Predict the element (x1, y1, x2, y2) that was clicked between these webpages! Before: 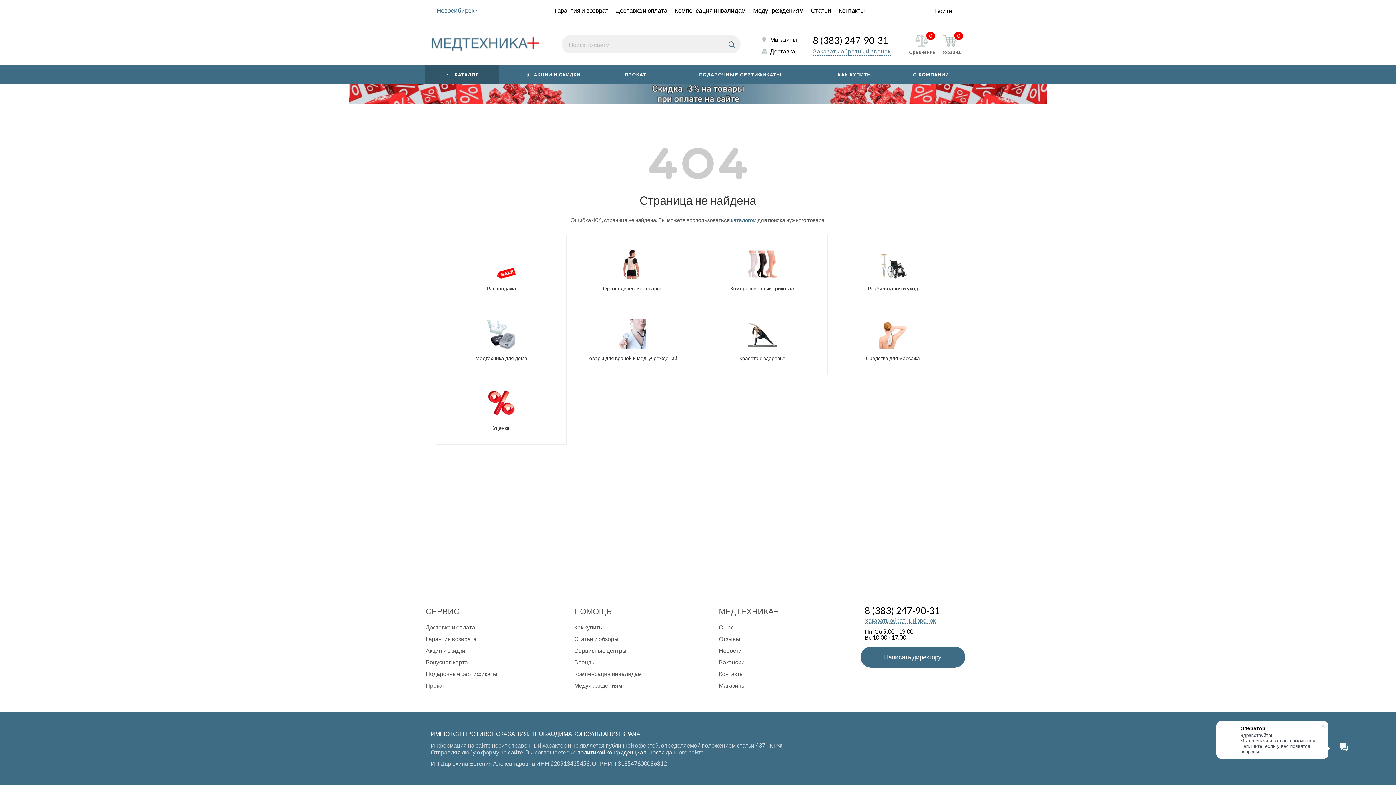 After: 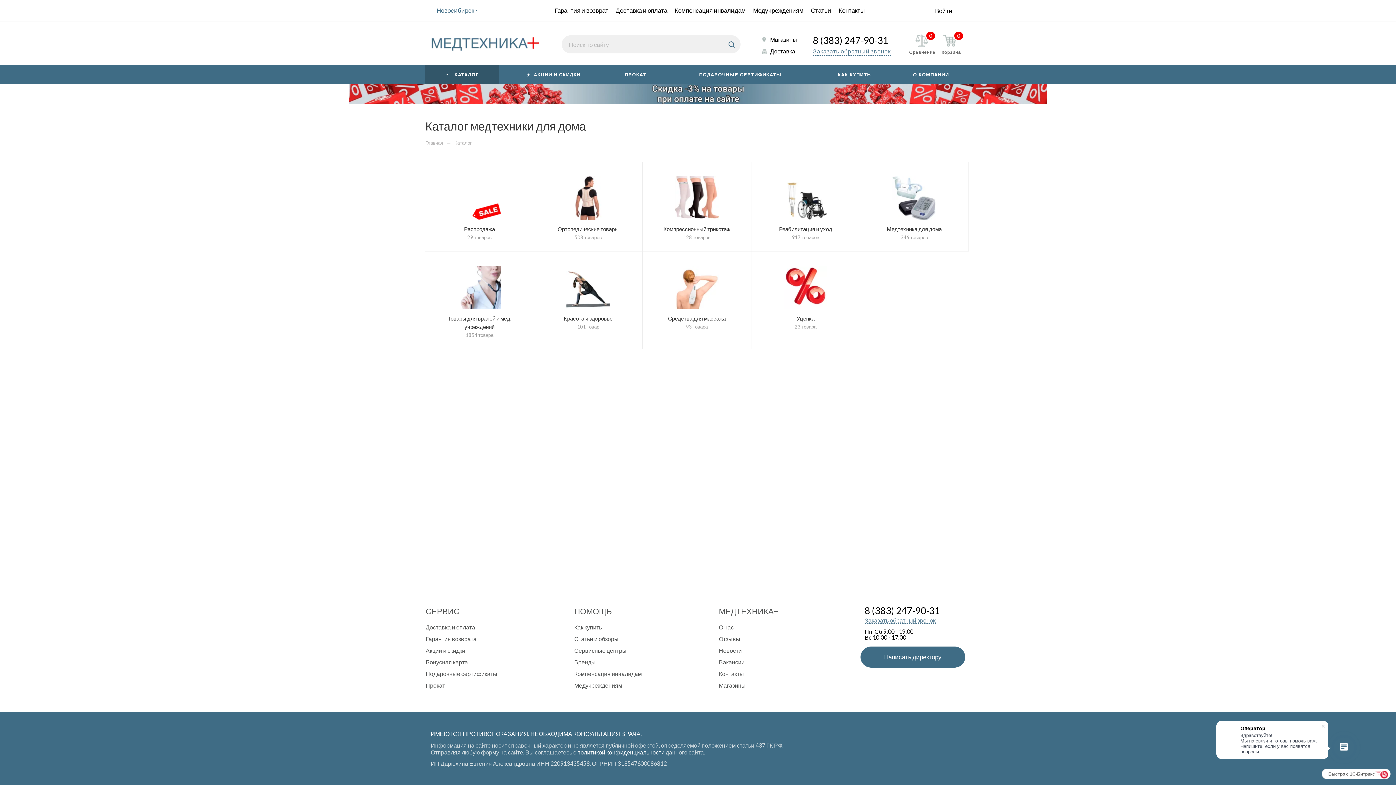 Action: bbox: (731, 216, 756, 223) label: каталогом